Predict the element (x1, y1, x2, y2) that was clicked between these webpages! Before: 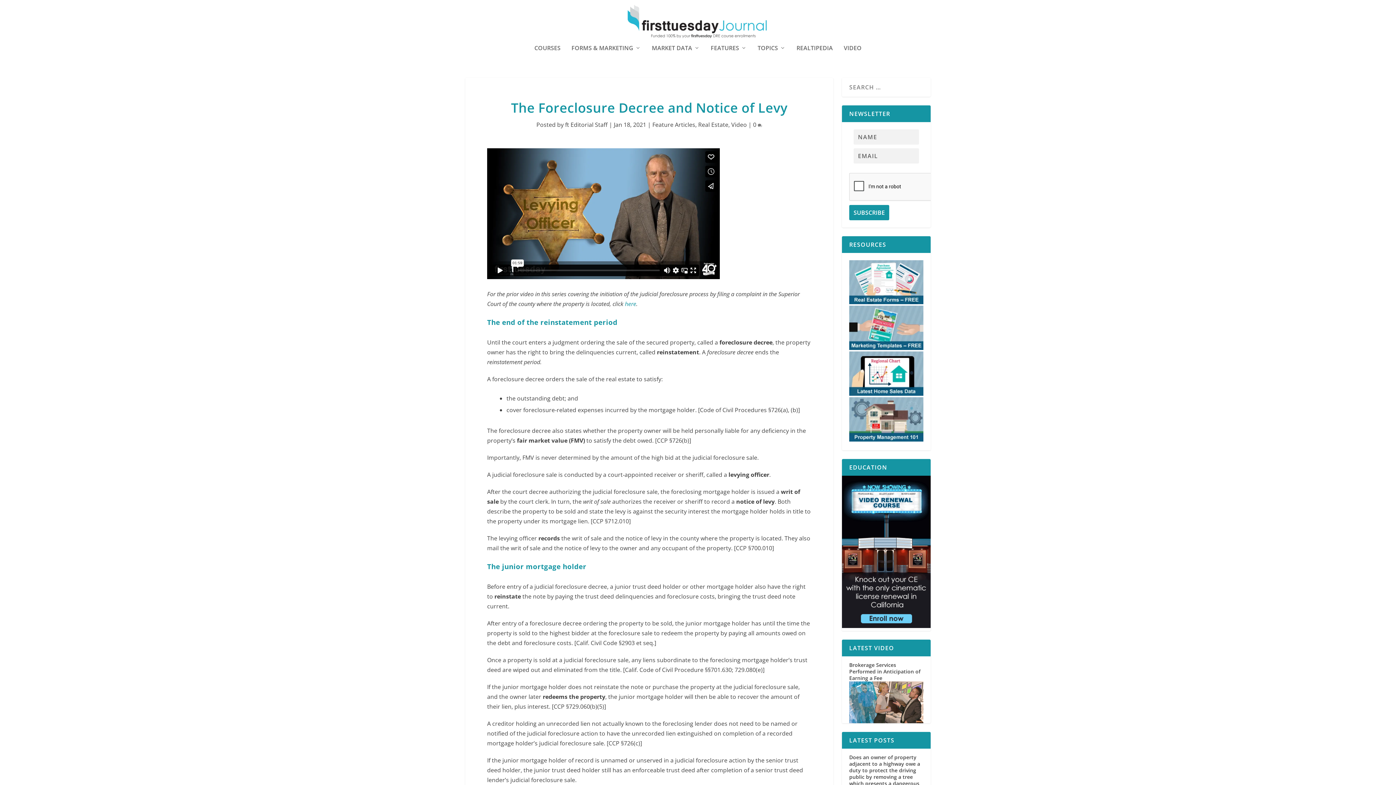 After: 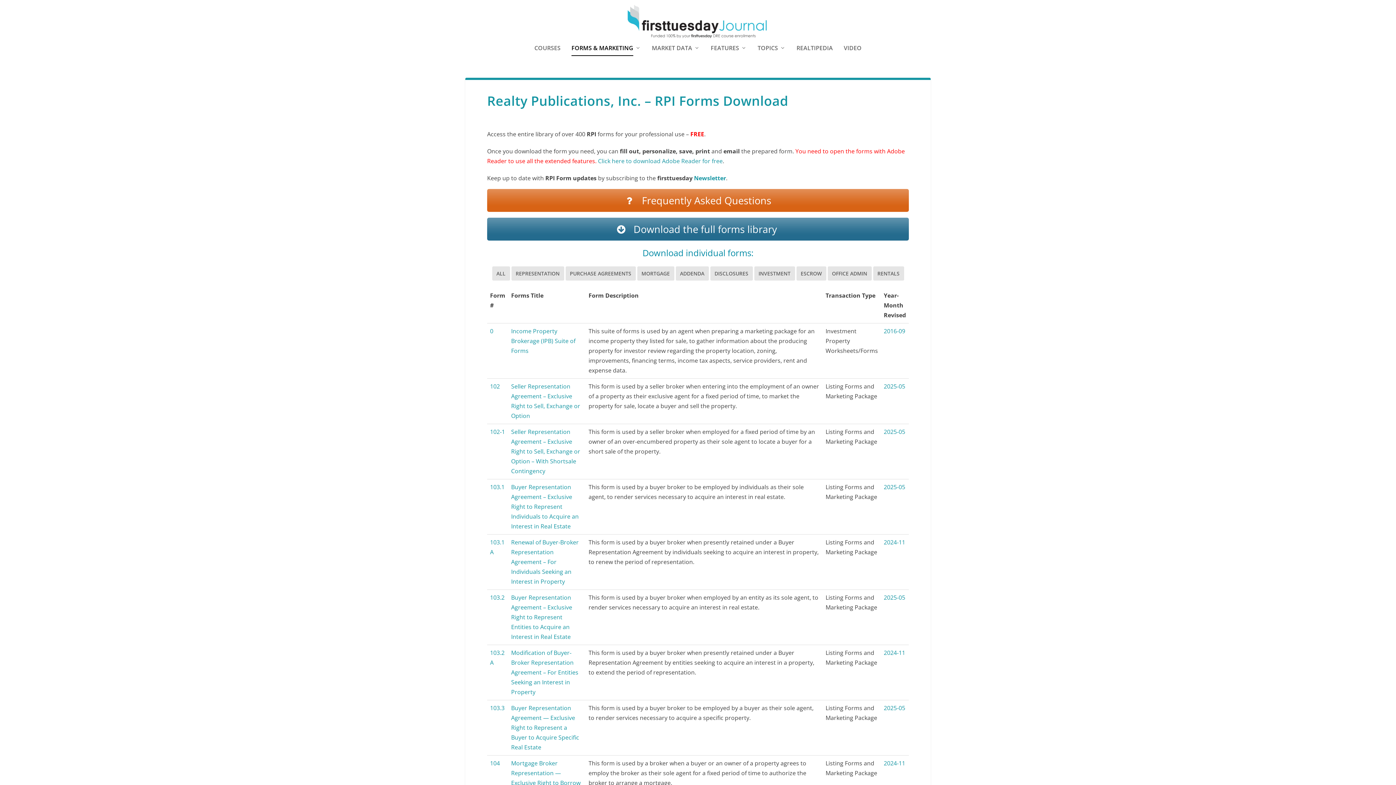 Action: bbox: (849, 299, 923, 305)